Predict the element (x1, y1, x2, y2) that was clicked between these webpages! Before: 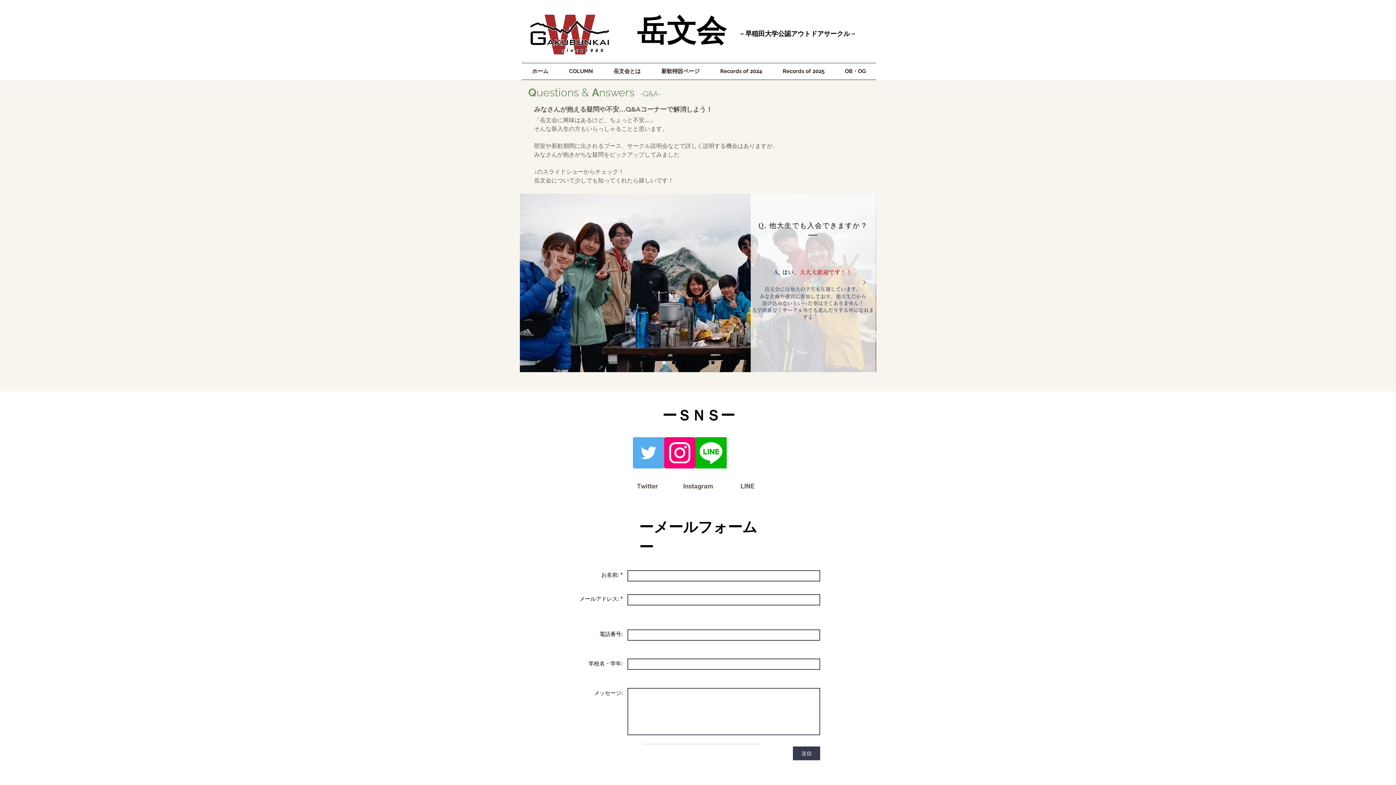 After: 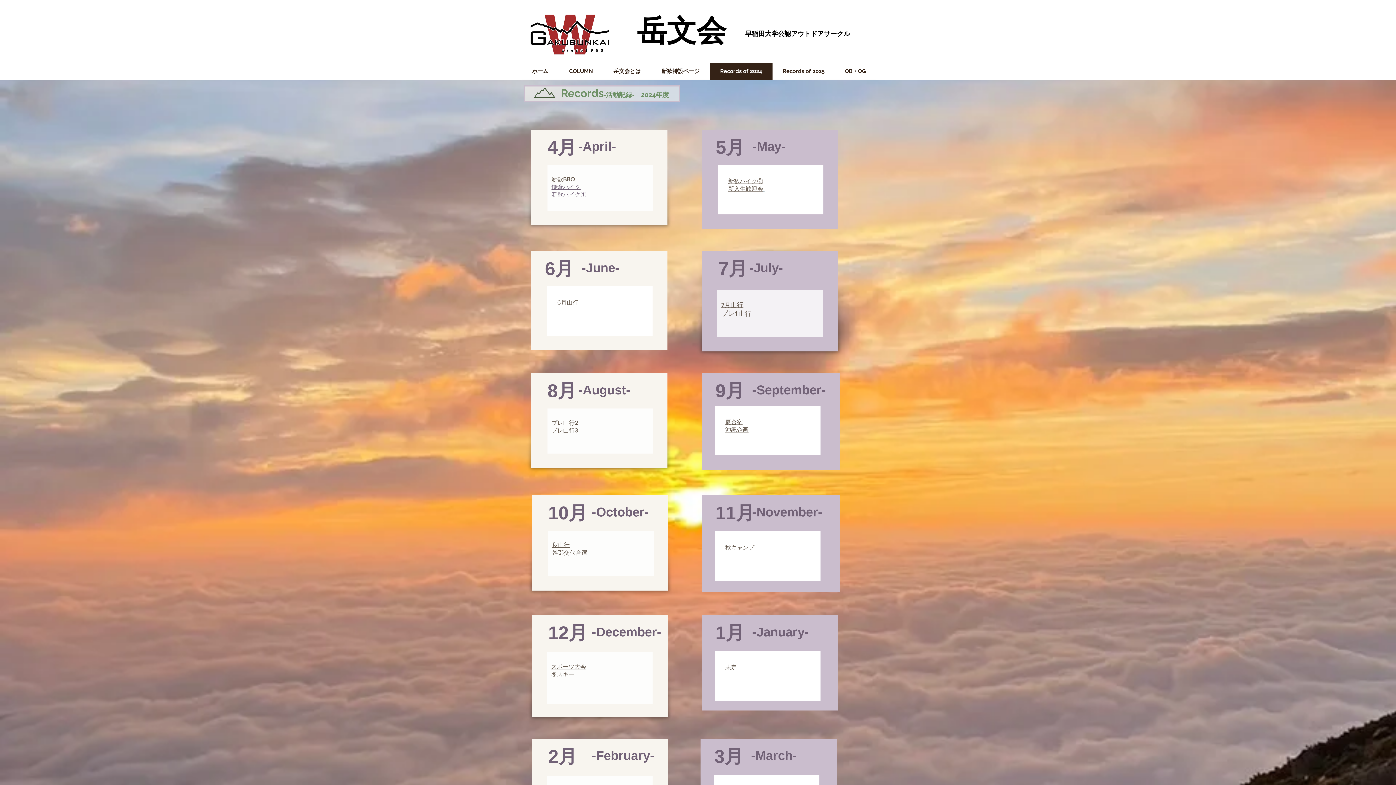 Action: bbox: (710, 63, 772, 79) label: Records of 2024